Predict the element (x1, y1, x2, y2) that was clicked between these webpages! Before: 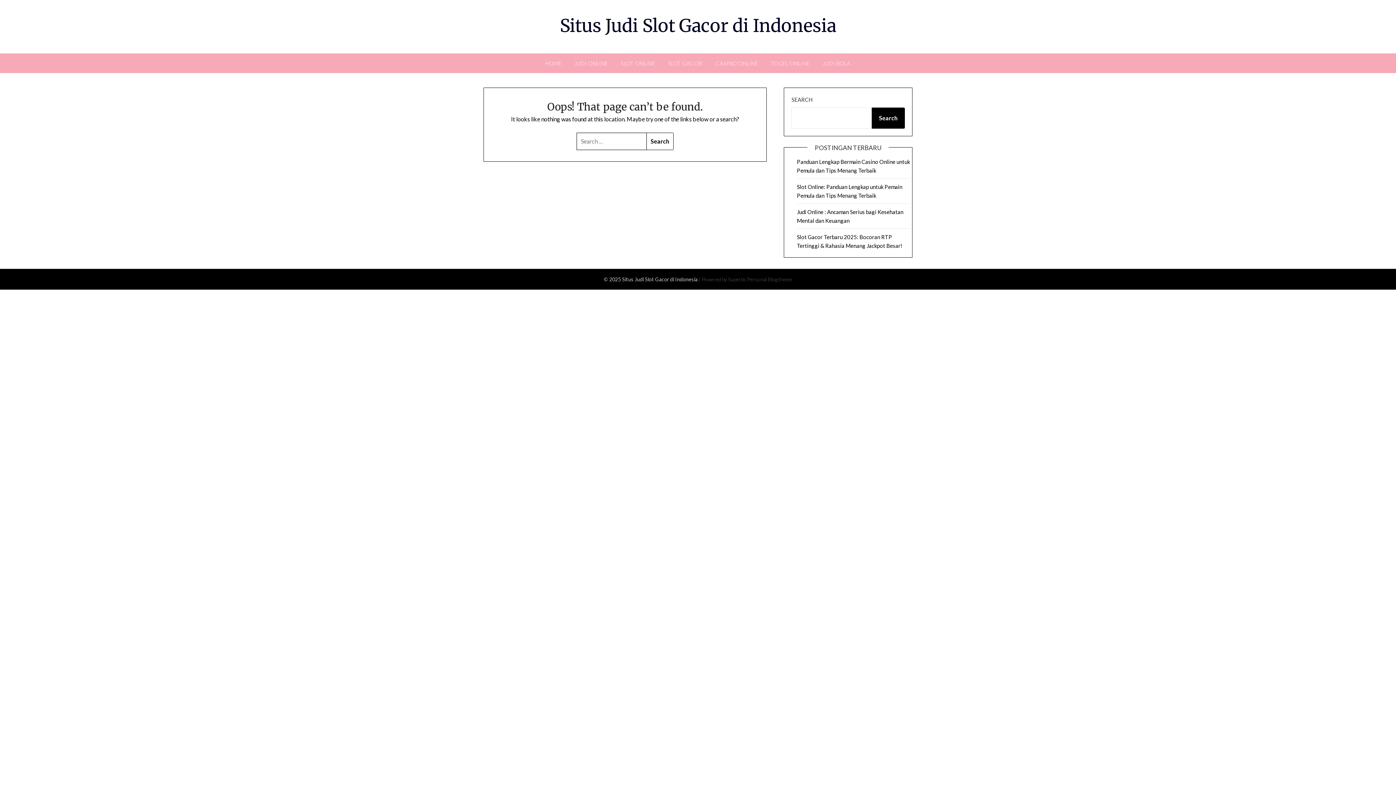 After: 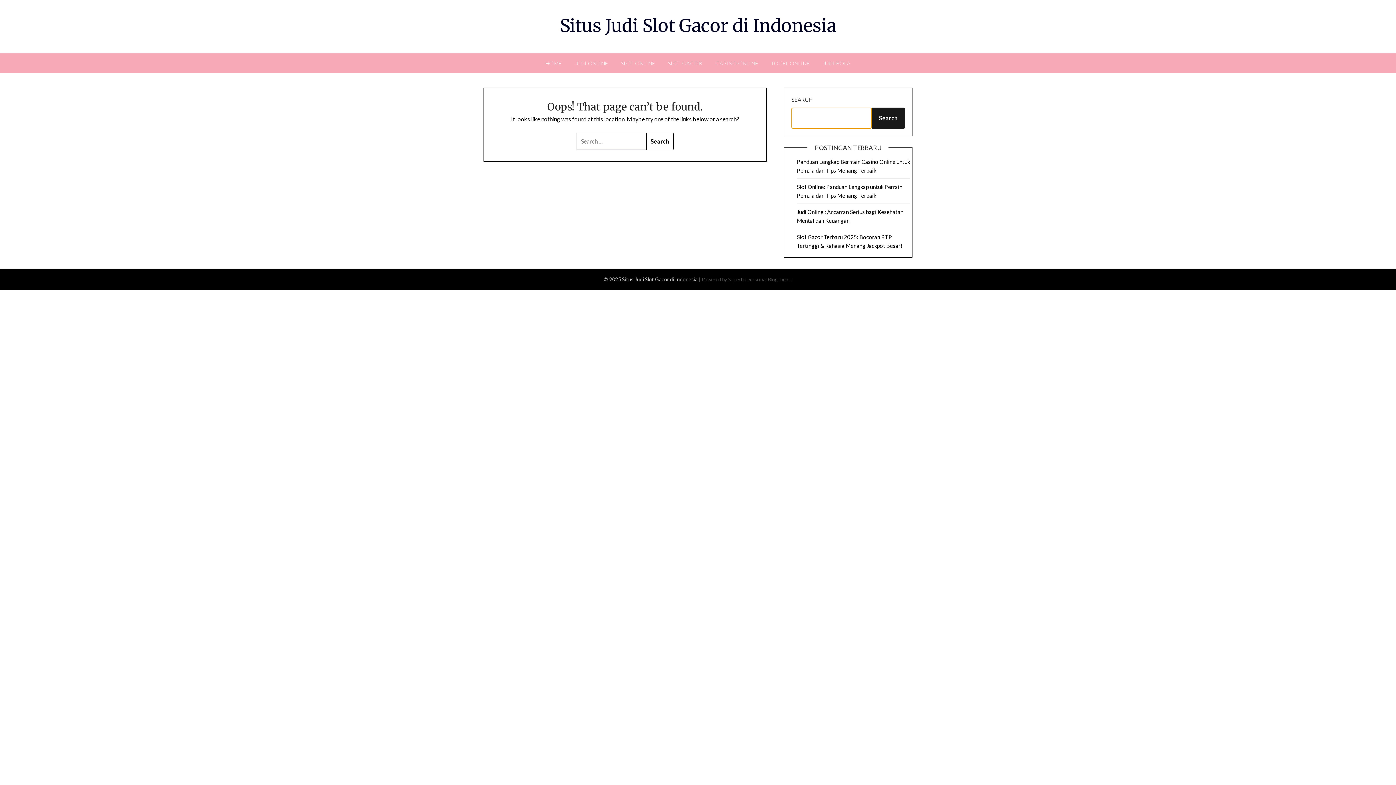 Action: label: Search bbox: (871, 107, 905, 128)